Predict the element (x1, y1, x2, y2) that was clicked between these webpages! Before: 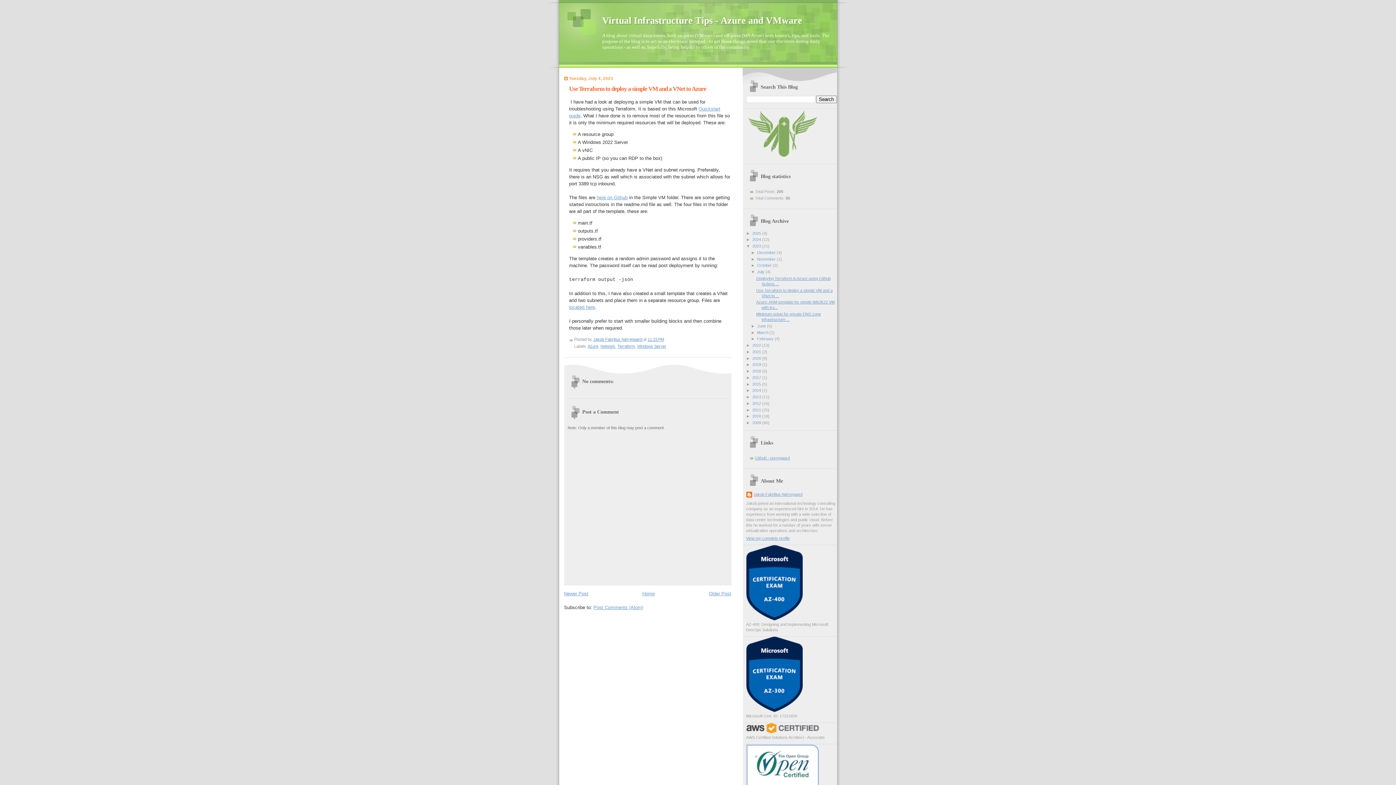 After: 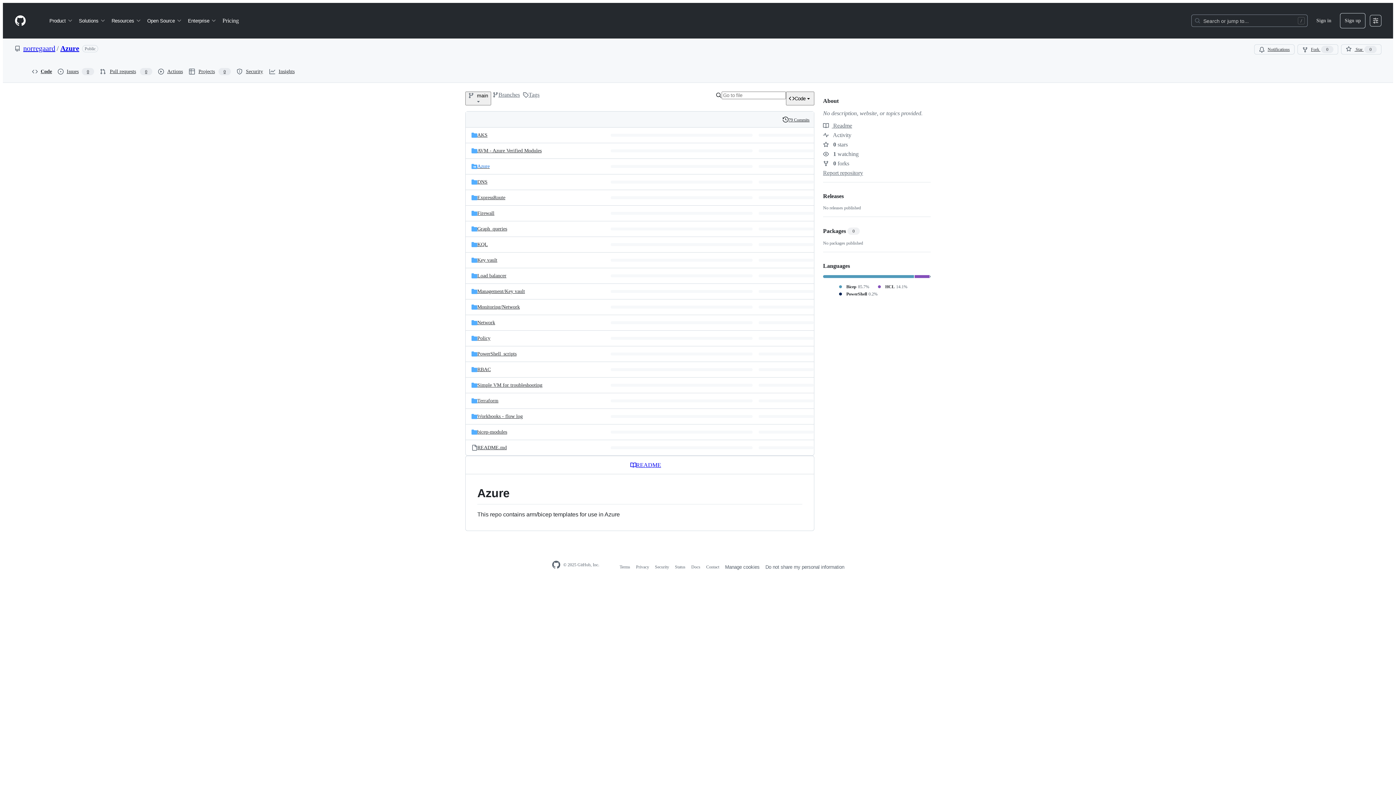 Action: bbox: (755, 455, 790, 460) label: Github - norregaard